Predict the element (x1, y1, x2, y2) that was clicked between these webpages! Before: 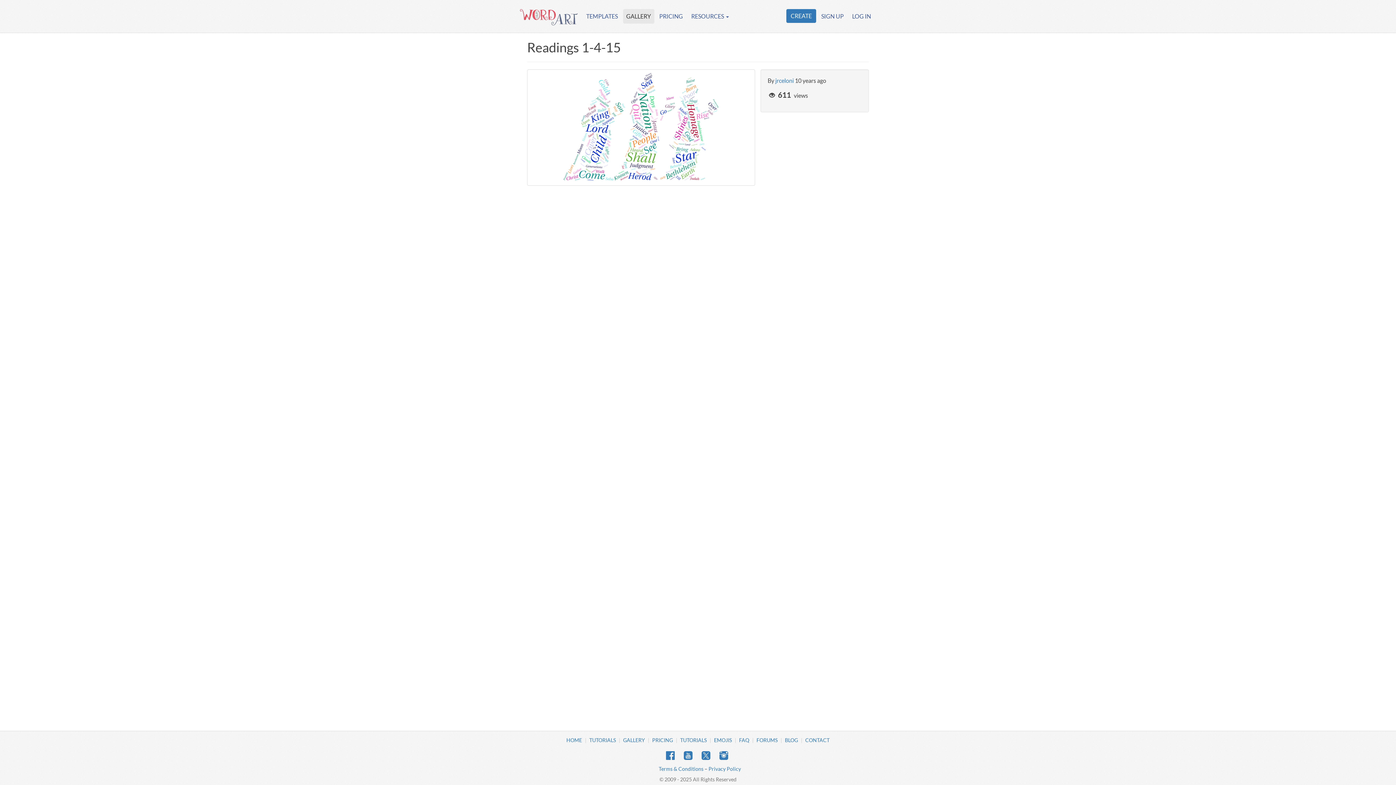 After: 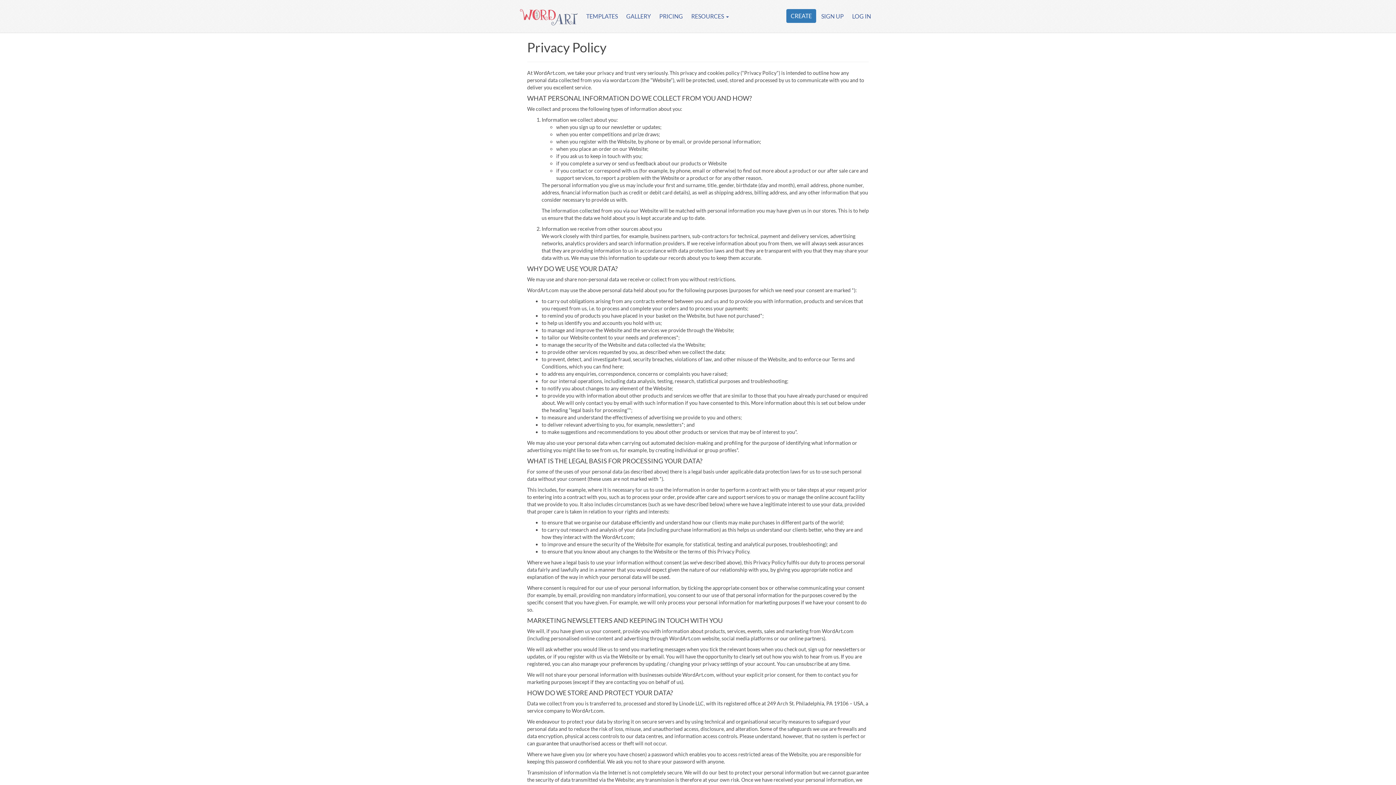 Action: label: Privacy Policy bbox: (708, 766, 741, 772)